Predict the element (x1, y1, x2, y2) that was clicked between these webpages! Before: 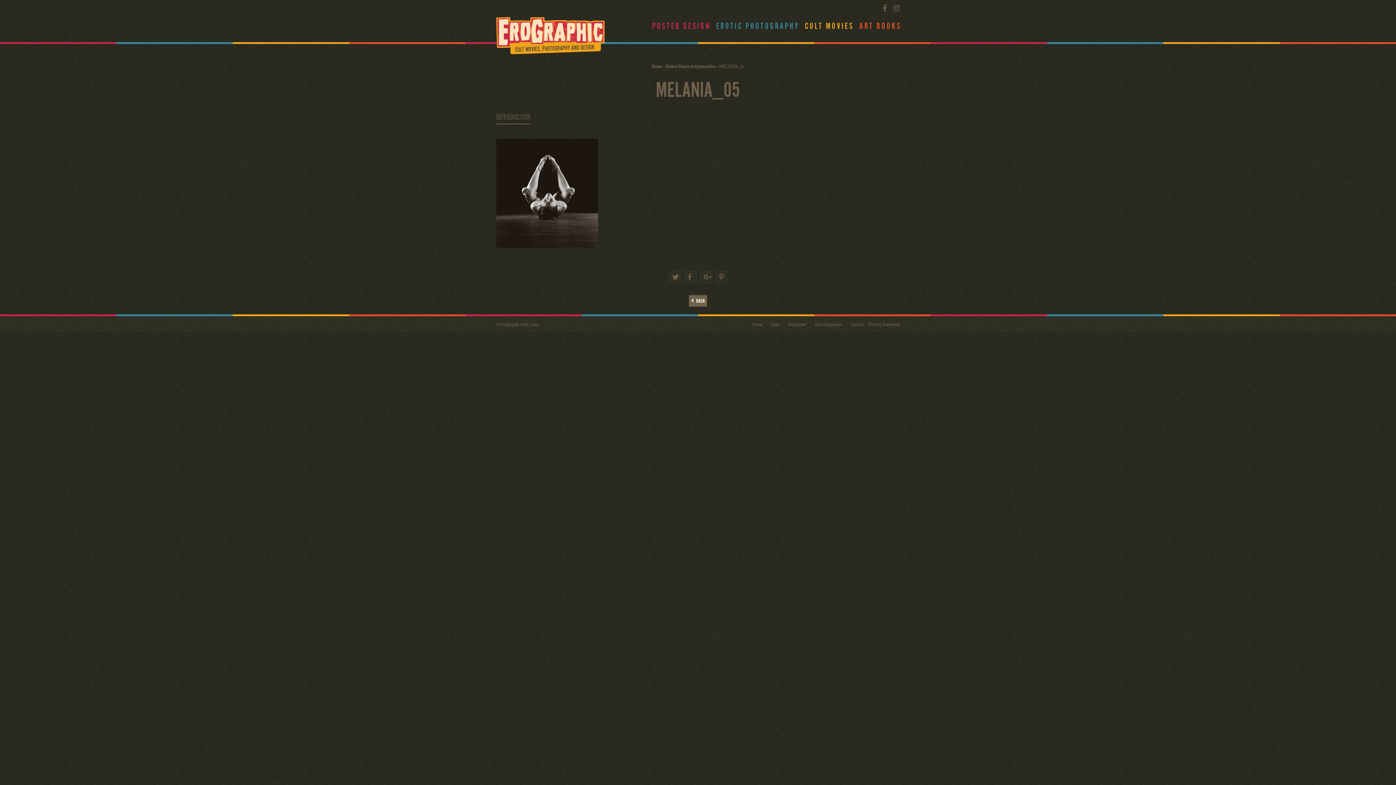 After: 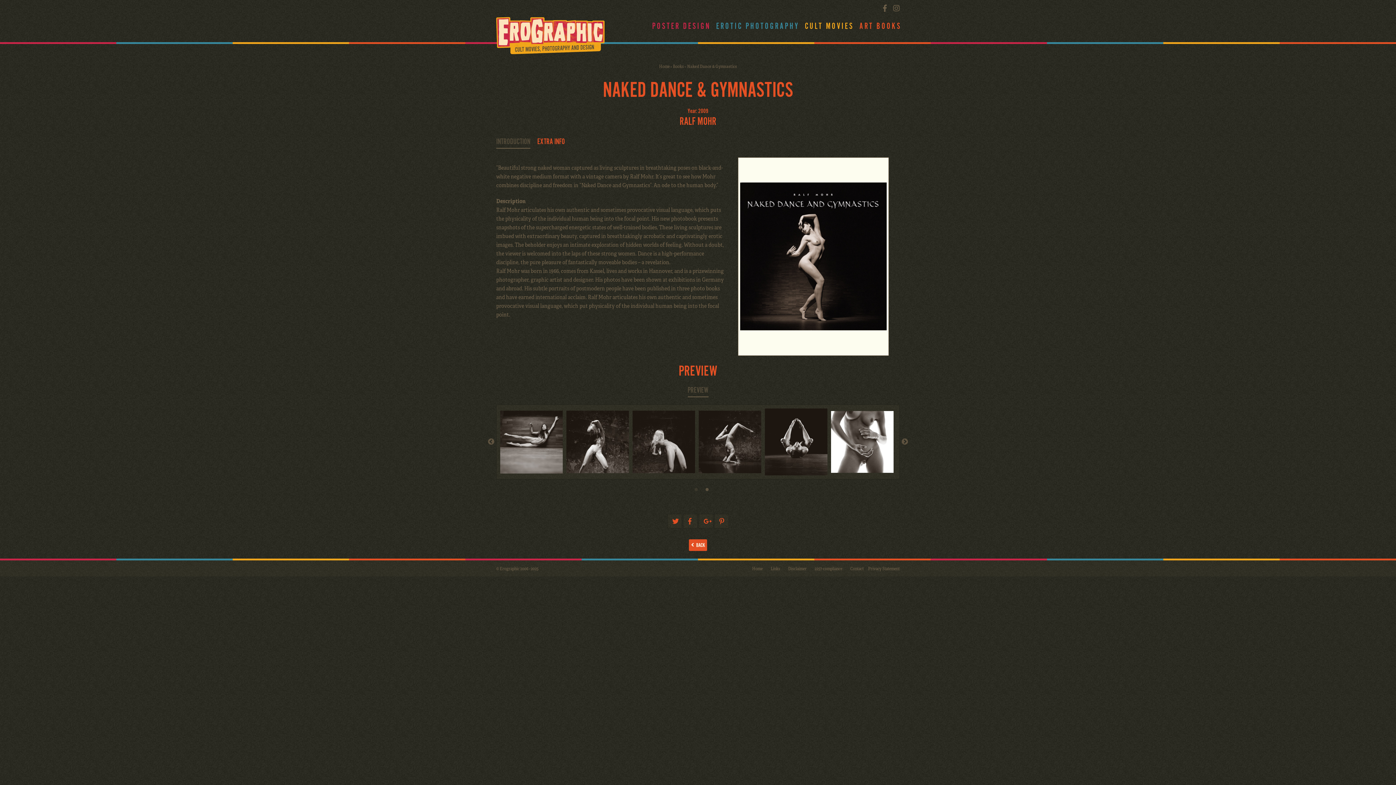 Action: label: Naked Dance & Gymnastics bbox: (666, 62, 715, 69)